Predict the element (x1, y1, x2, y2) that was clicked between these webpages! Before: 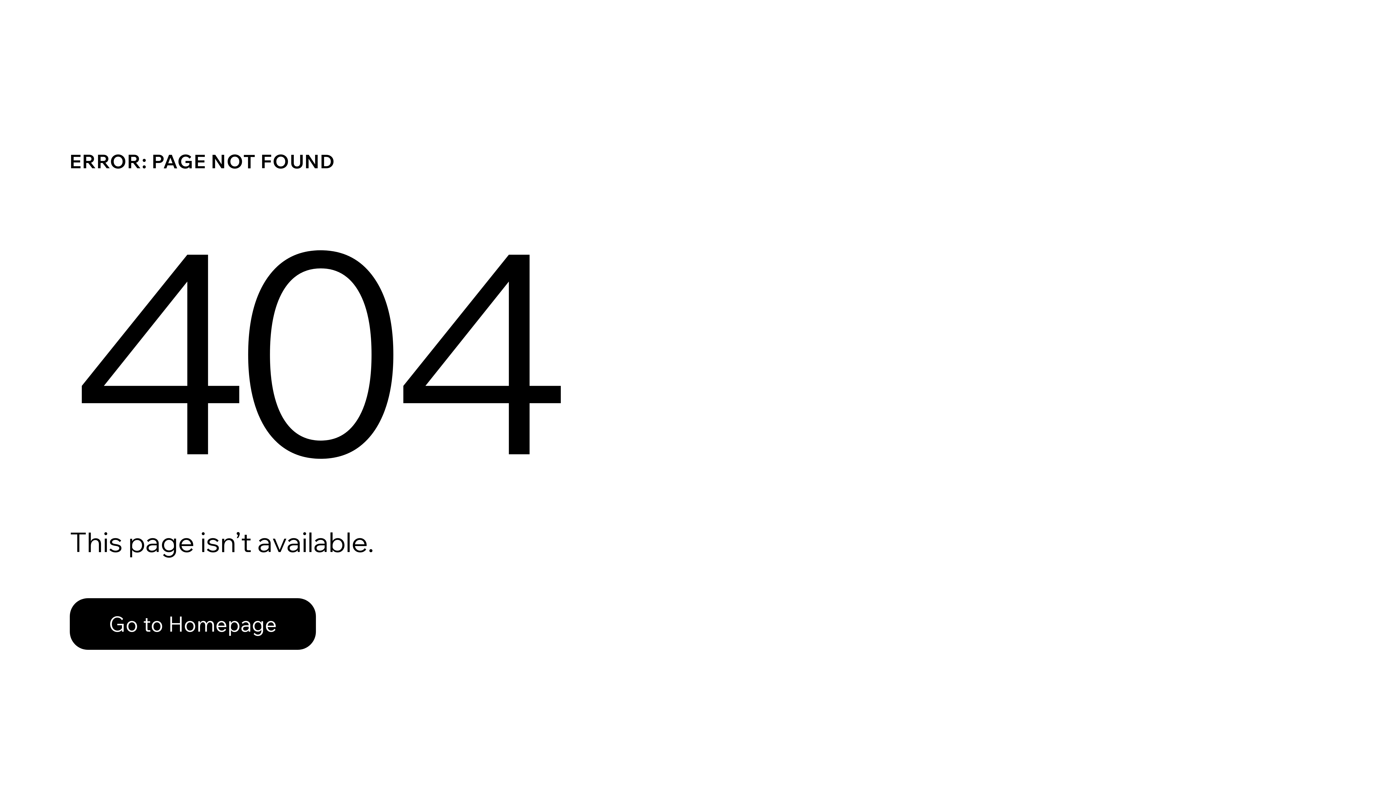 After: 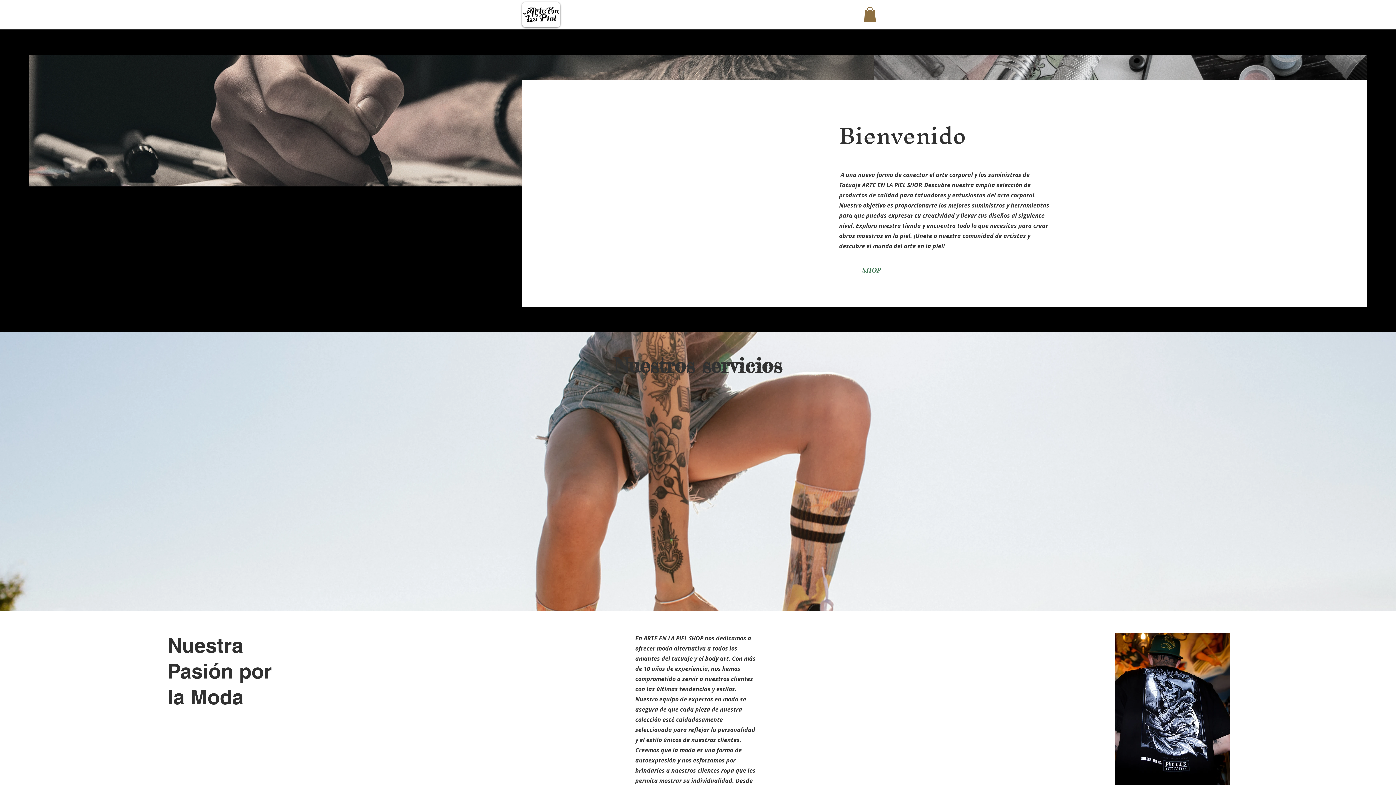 Action: bbox: (69, 598, 316, 650) label: Go to Homepage